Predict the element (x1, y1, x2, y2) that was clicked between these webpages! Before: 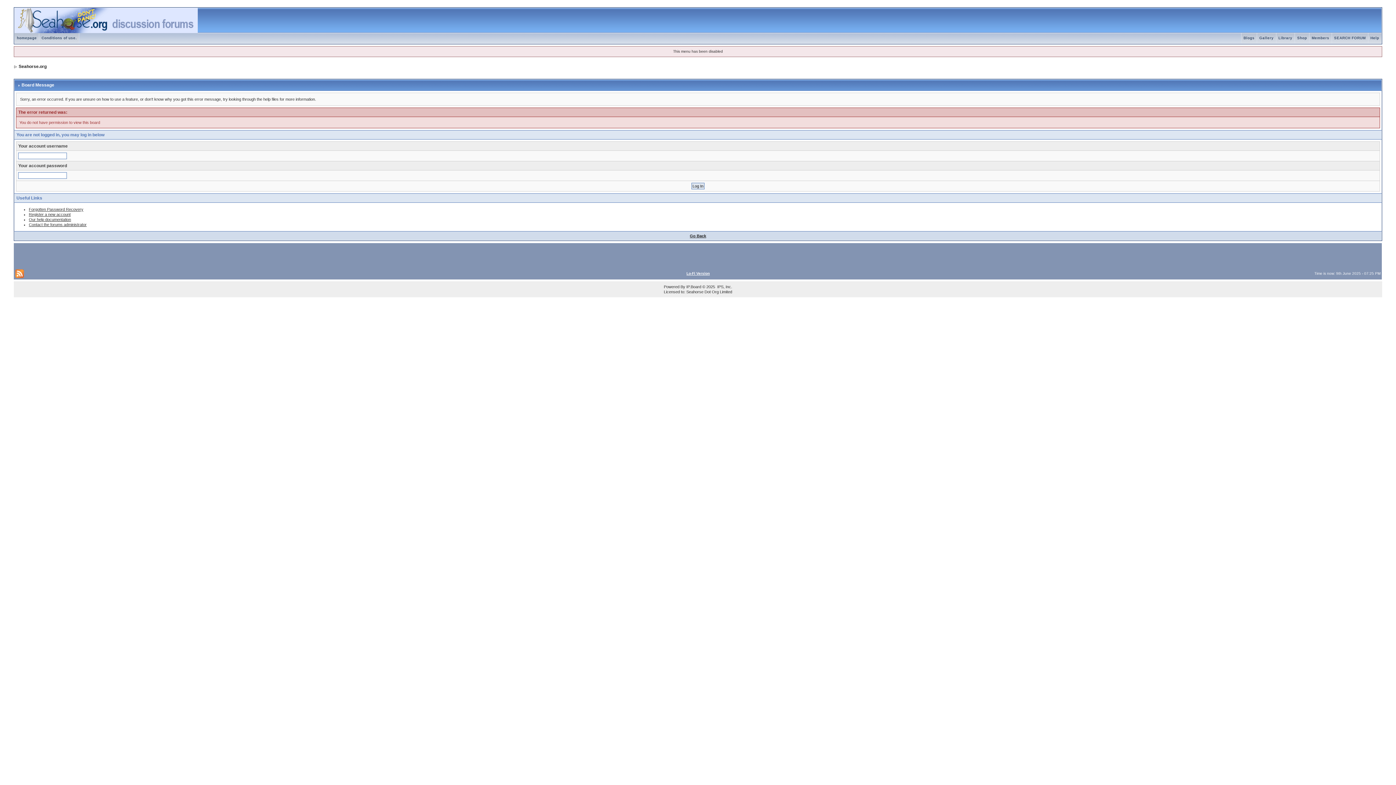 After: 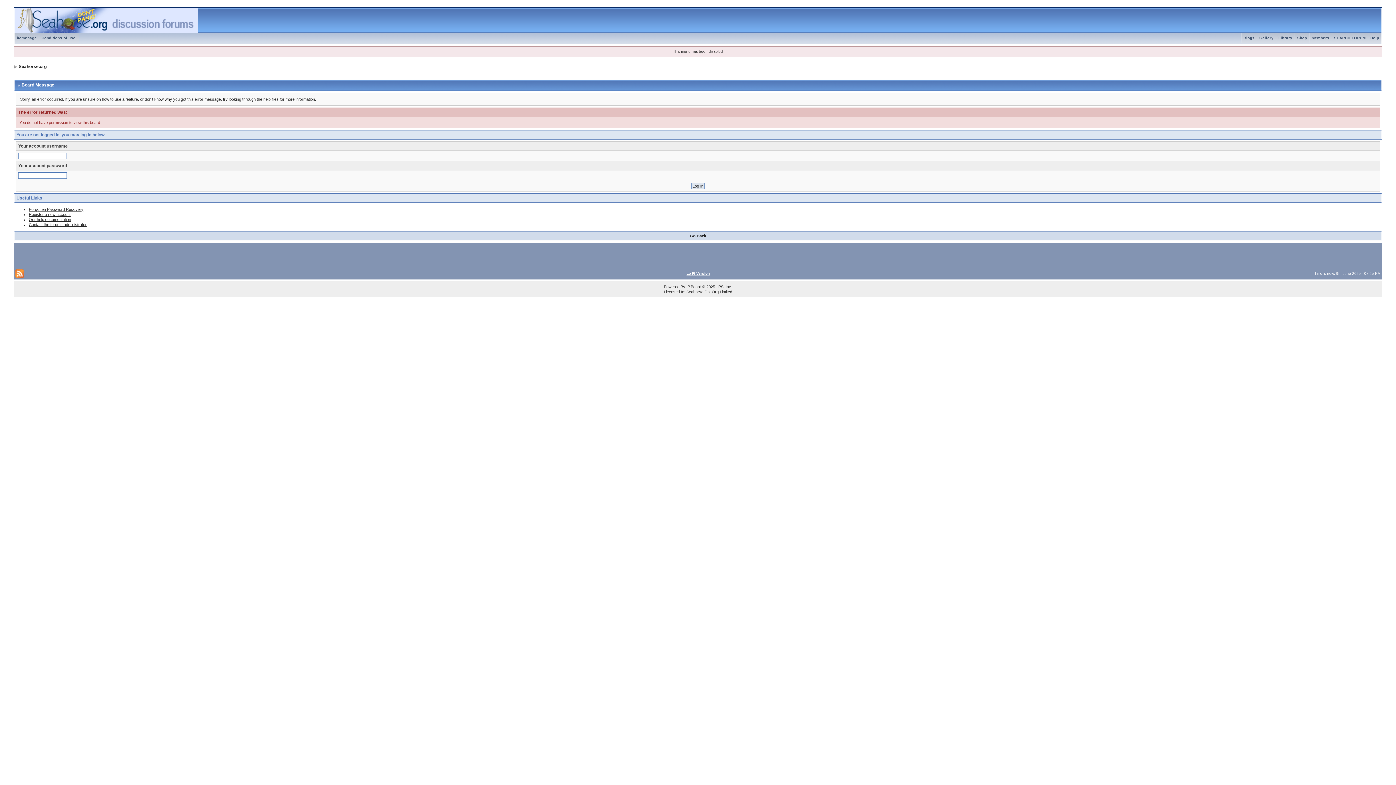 Action: bbox: (1309, 36, 1331, 40) label: Members